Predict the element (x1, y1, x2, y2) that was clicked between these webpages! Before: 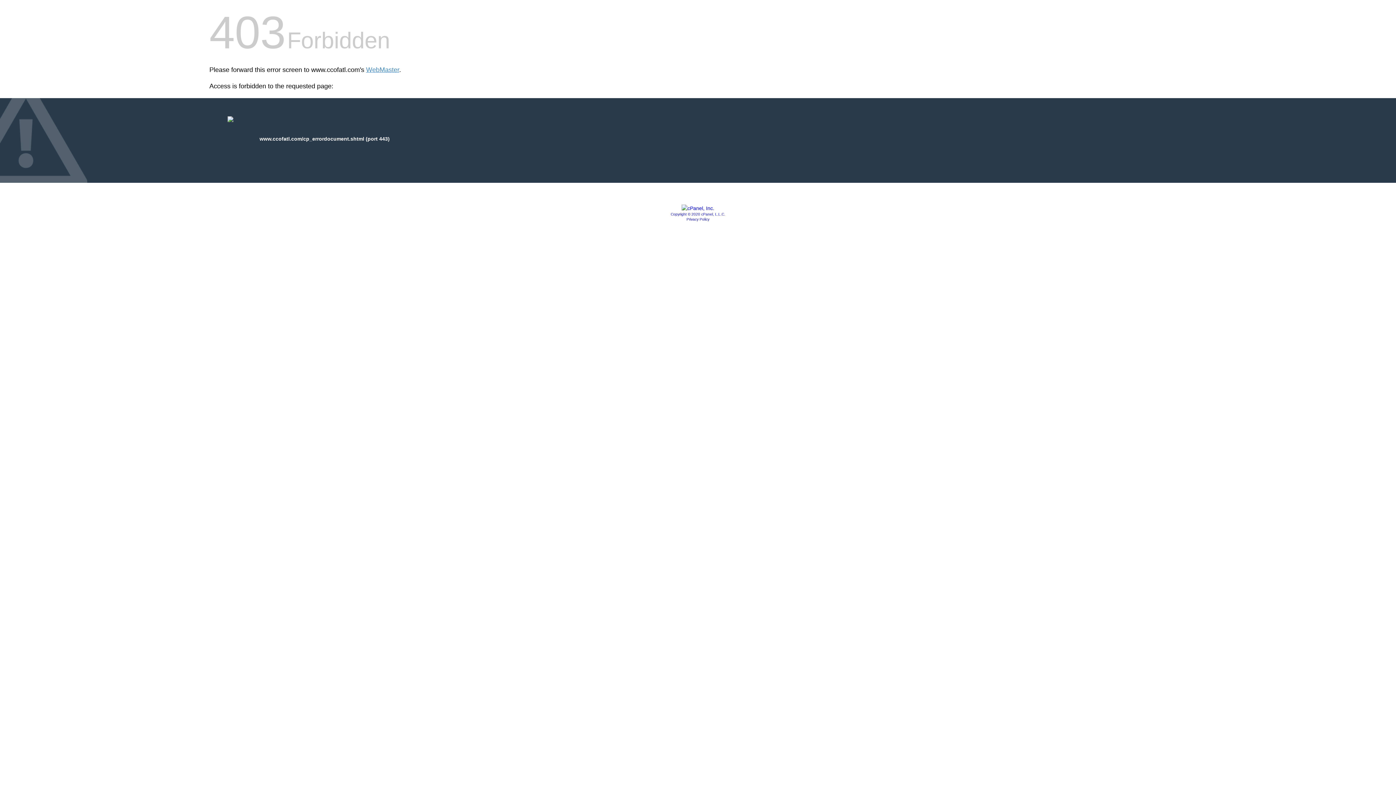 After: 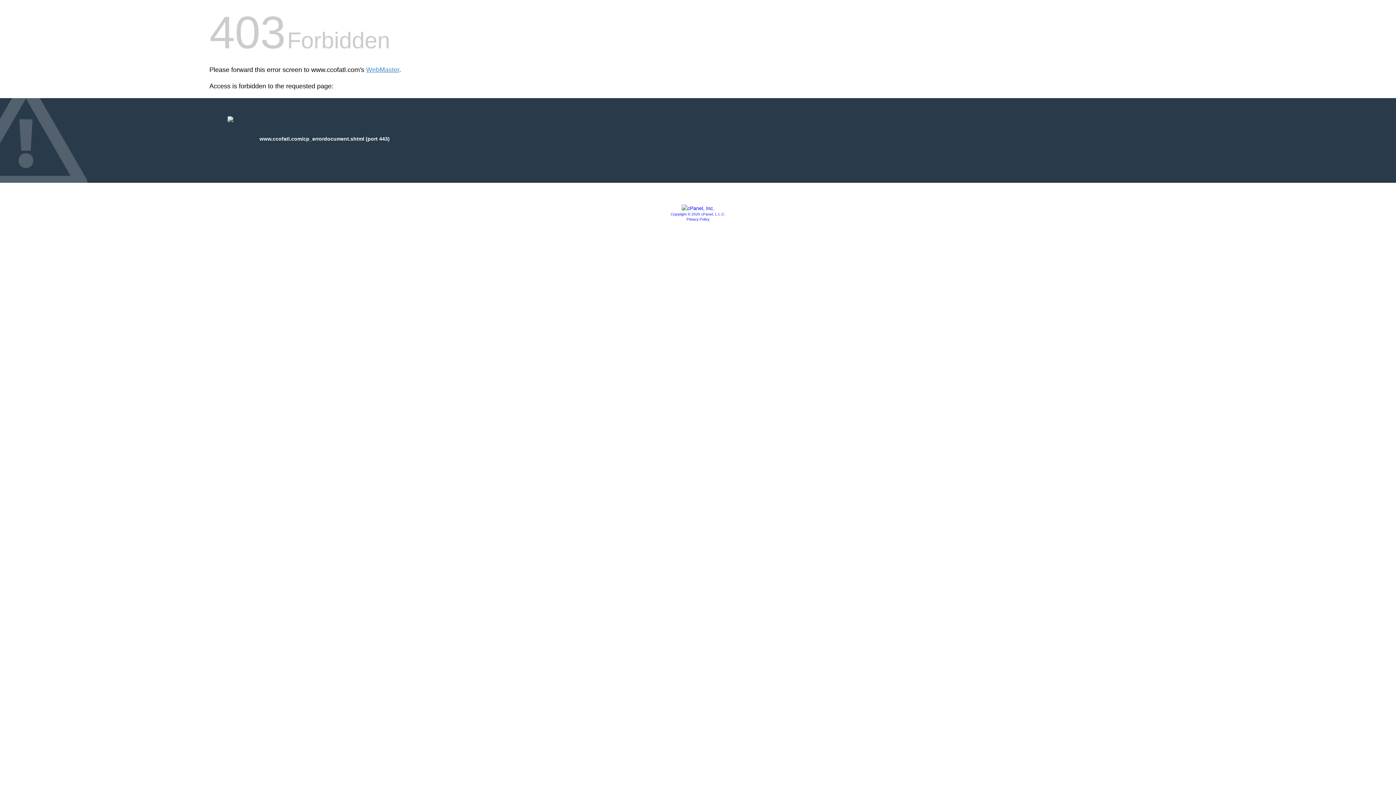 Action: label: Copyright © 2020 cPanel, L.L.C. bbox: (670, 212, 725, 216)